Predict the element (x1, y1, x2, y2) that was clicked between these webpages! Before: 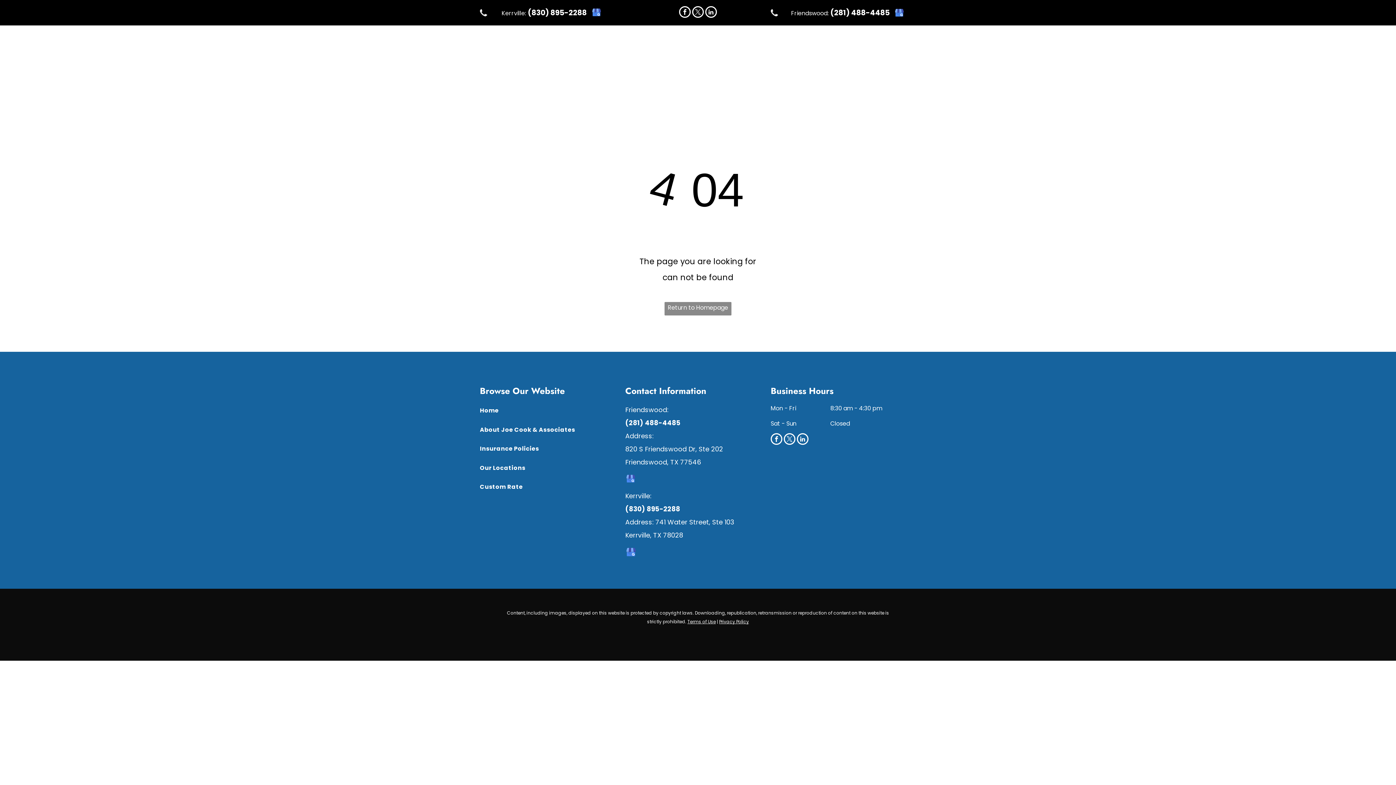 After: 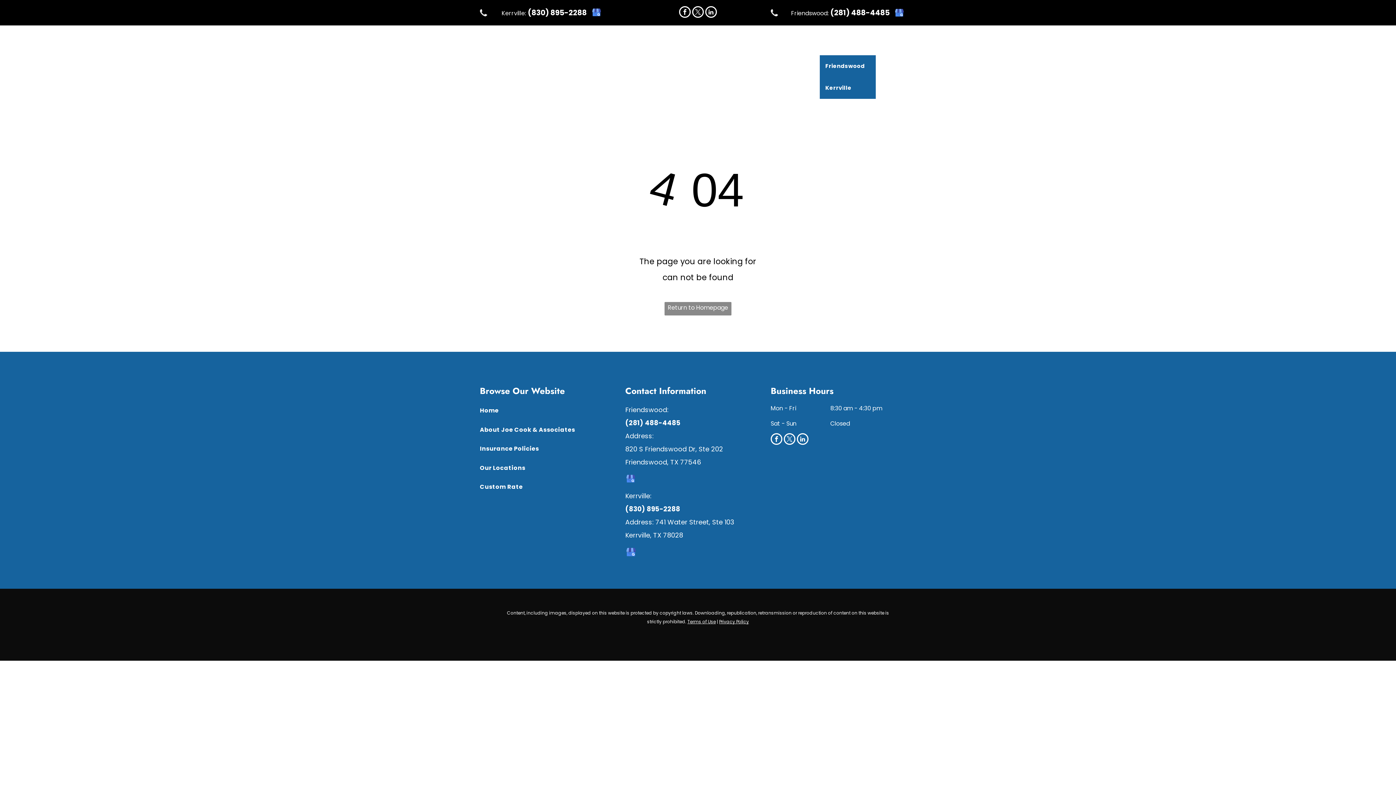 Action: bbox: (814, 40, 870, 55) label: Our Locations